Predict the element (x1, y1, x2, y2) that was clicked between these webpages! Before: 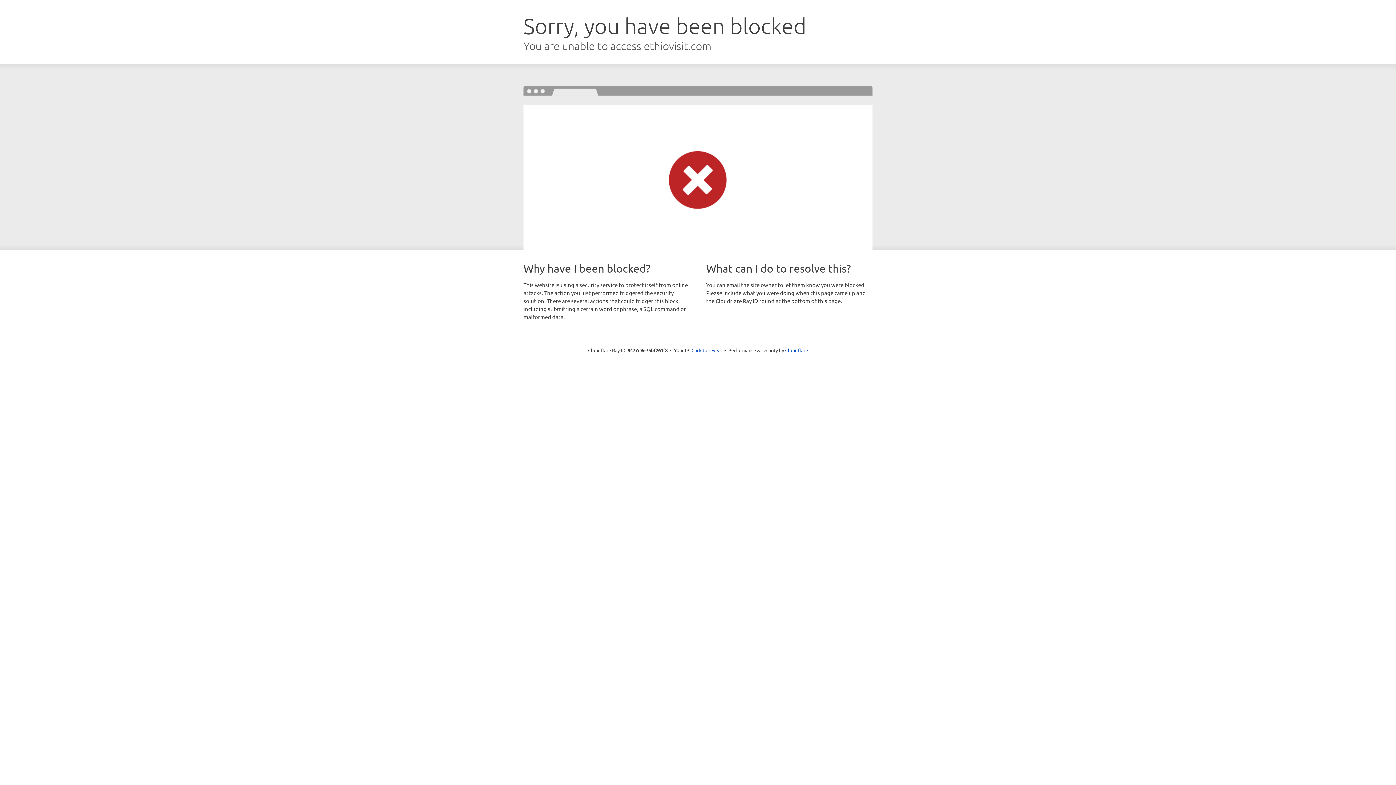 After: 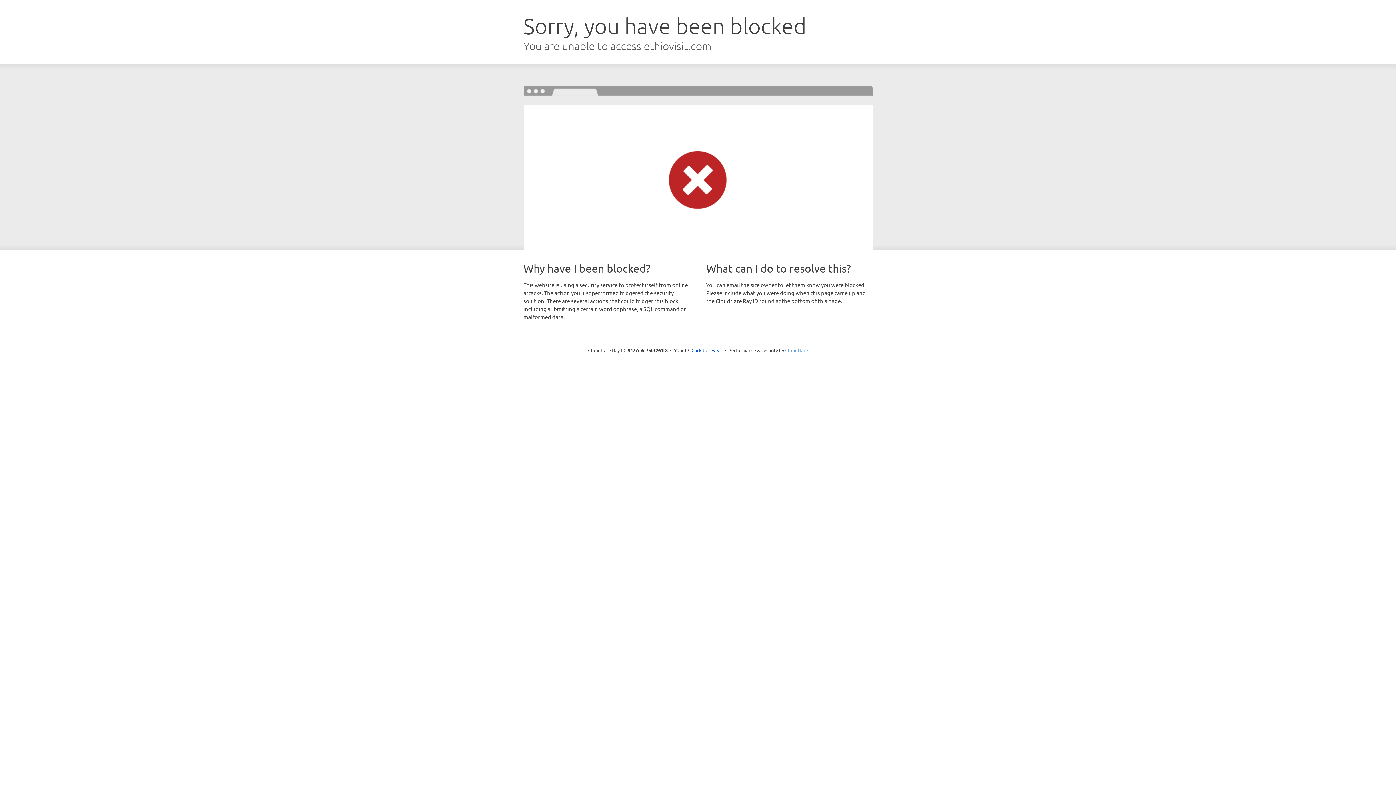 Action: label: Cloudflare bbox: (785, 347, 808, 353)